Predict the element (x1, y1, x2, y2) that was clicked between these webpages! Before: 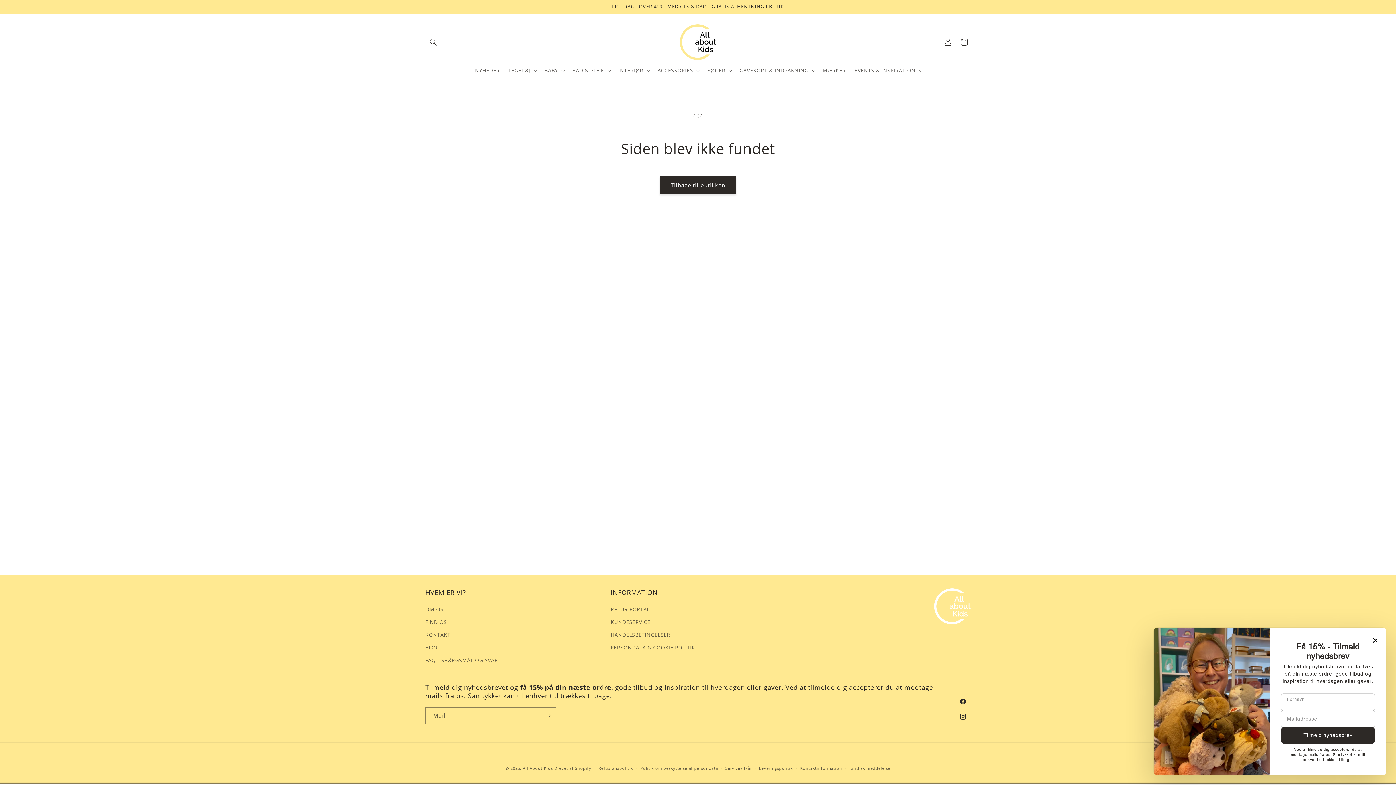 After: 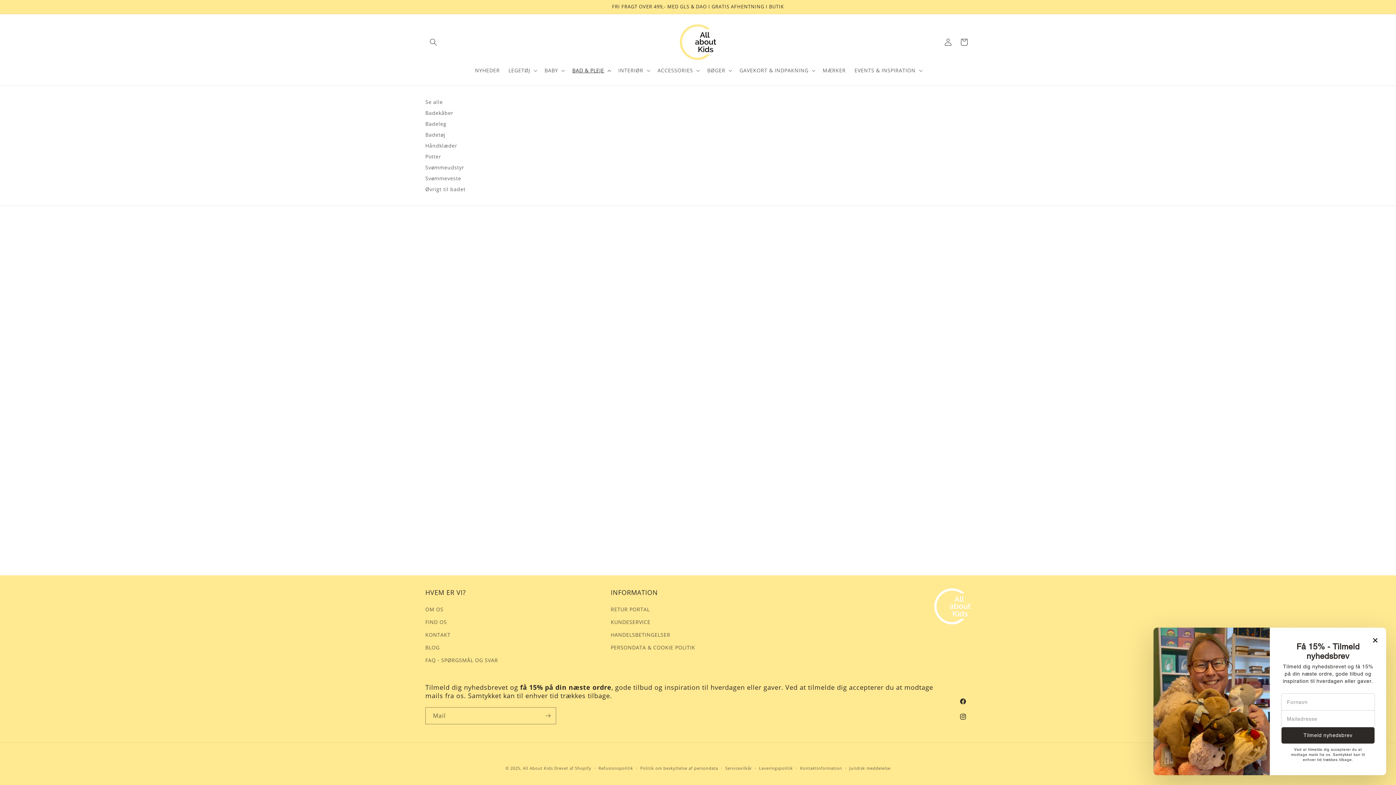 Action: bbox: (568, 62, 614, 78) label: BAD & PLEJE